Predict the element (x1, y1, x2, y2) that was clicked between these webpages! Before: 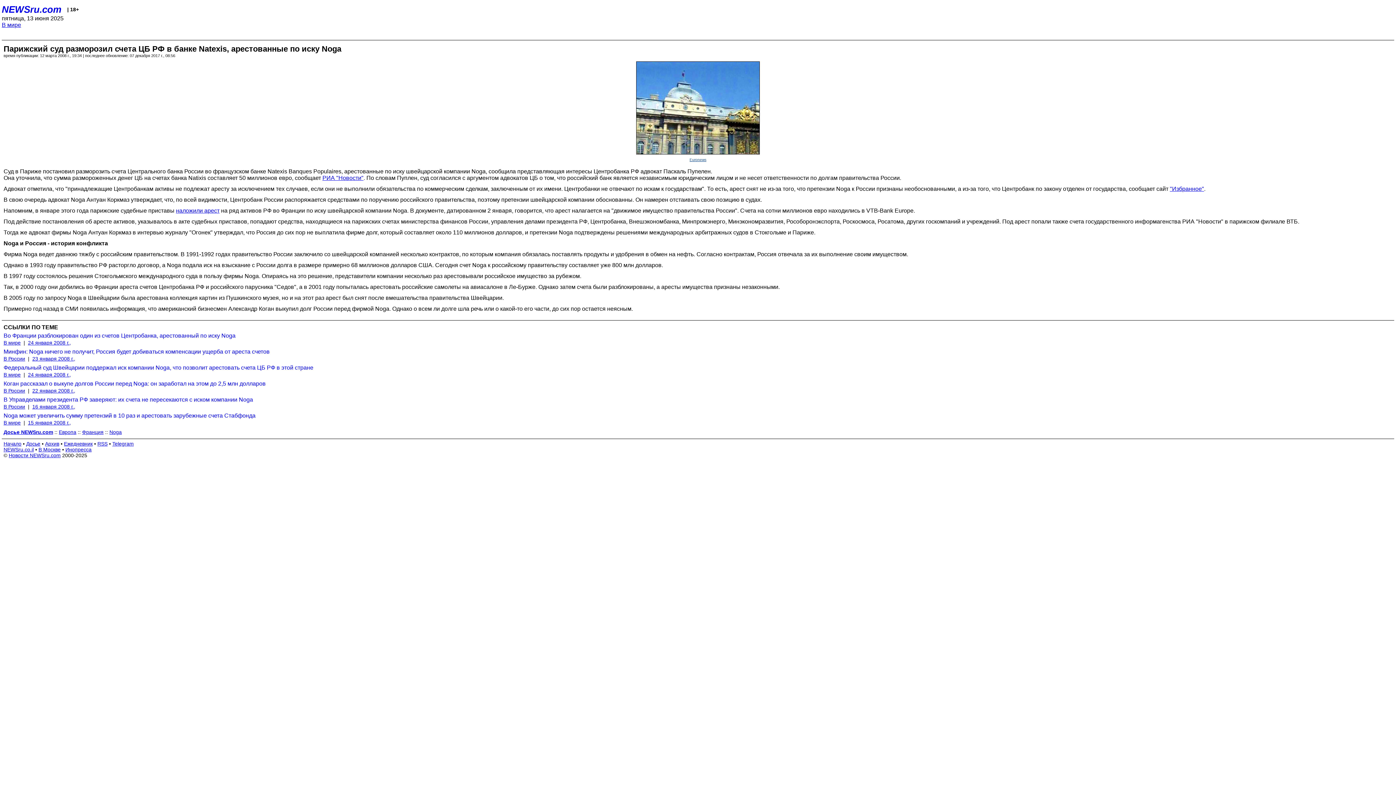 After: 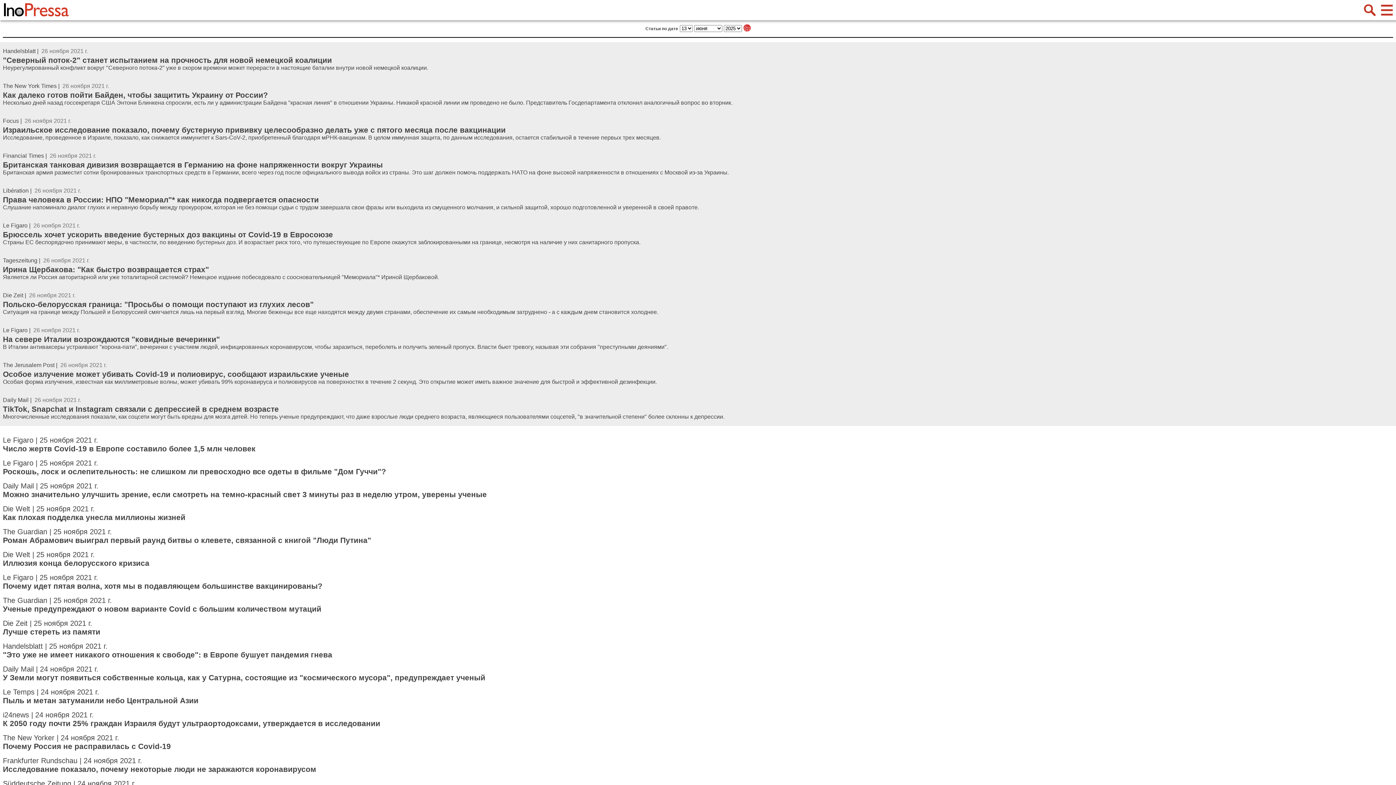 Action: label: Инопресса bbox: (65, 446, 91, 452)